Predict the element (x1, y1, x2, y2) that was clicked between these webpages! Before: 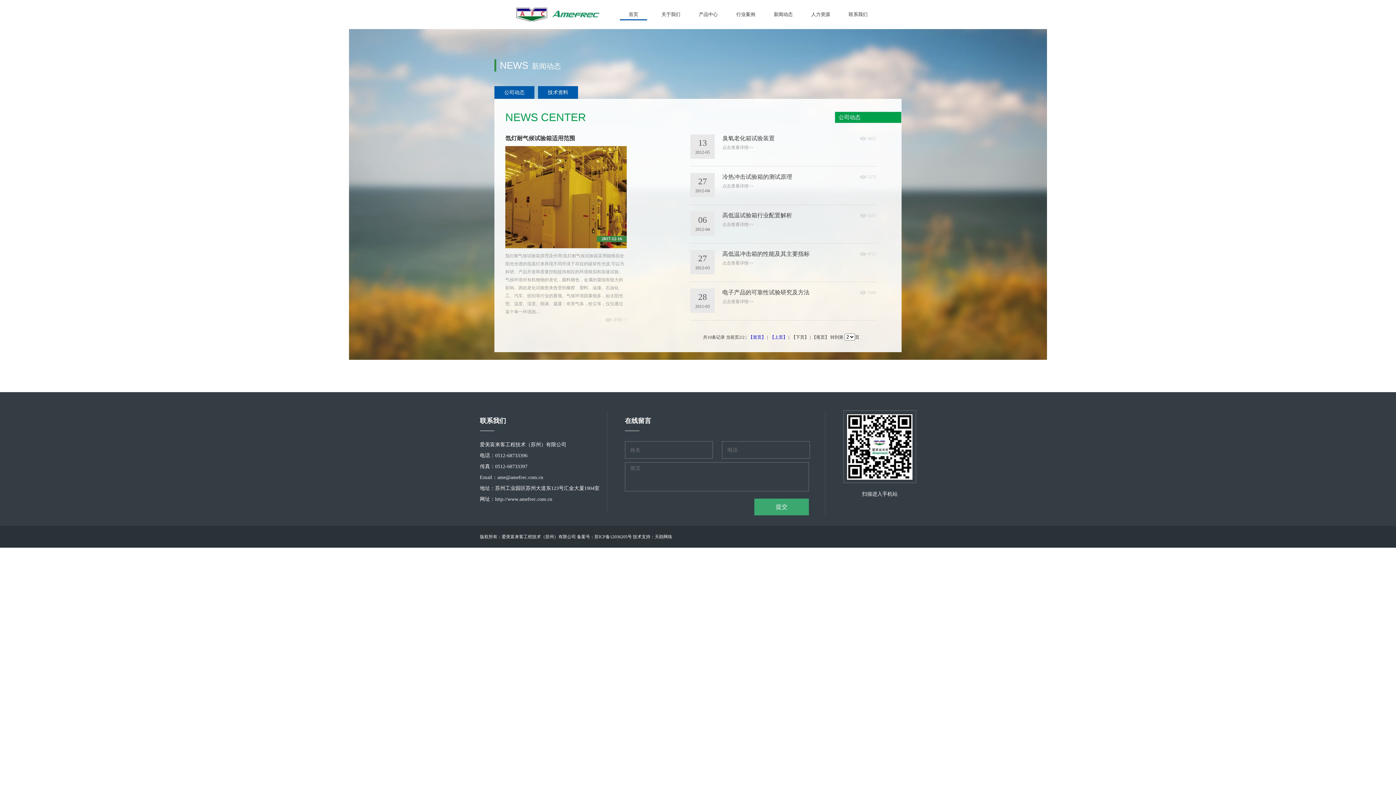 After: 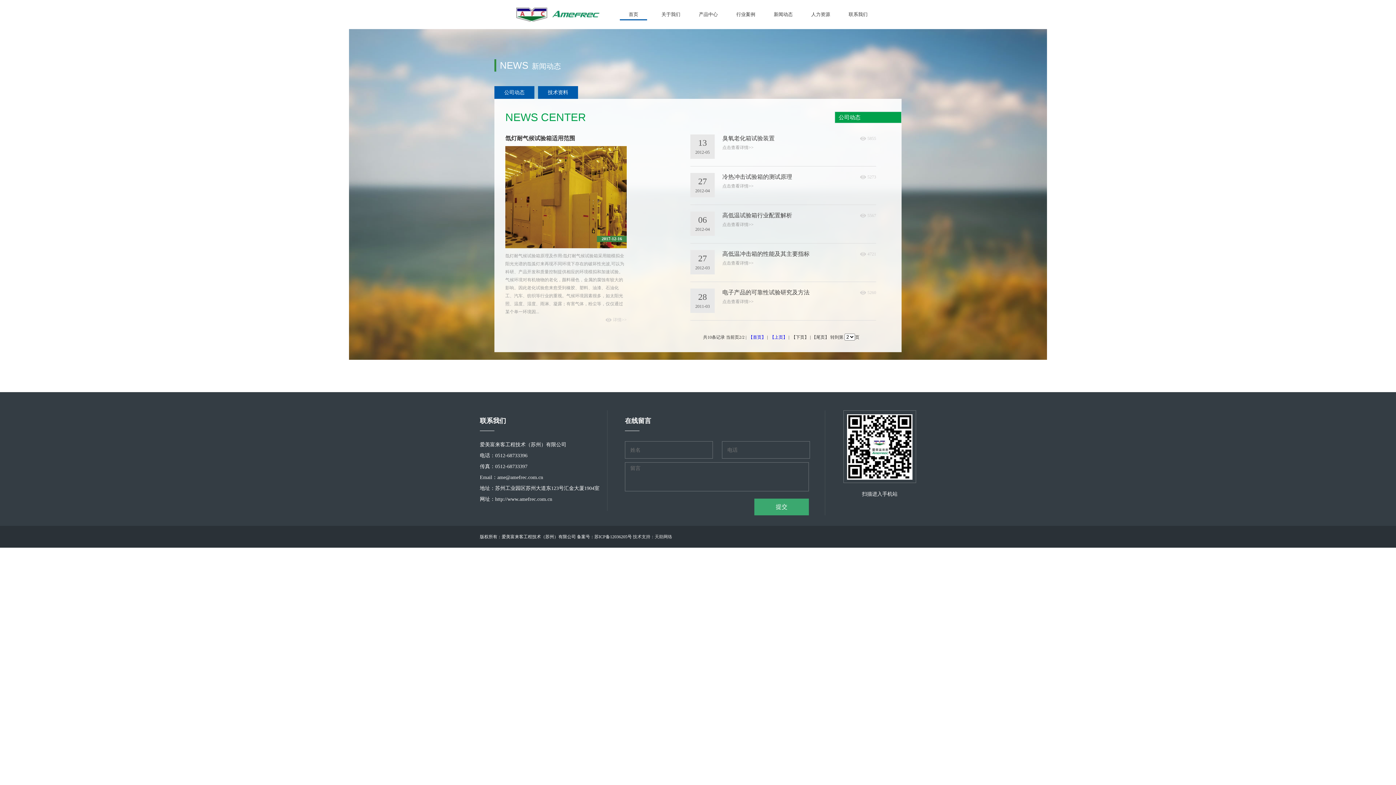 Action: bbox: (633, 534, 672, 539) label: 技术支持：天助网络